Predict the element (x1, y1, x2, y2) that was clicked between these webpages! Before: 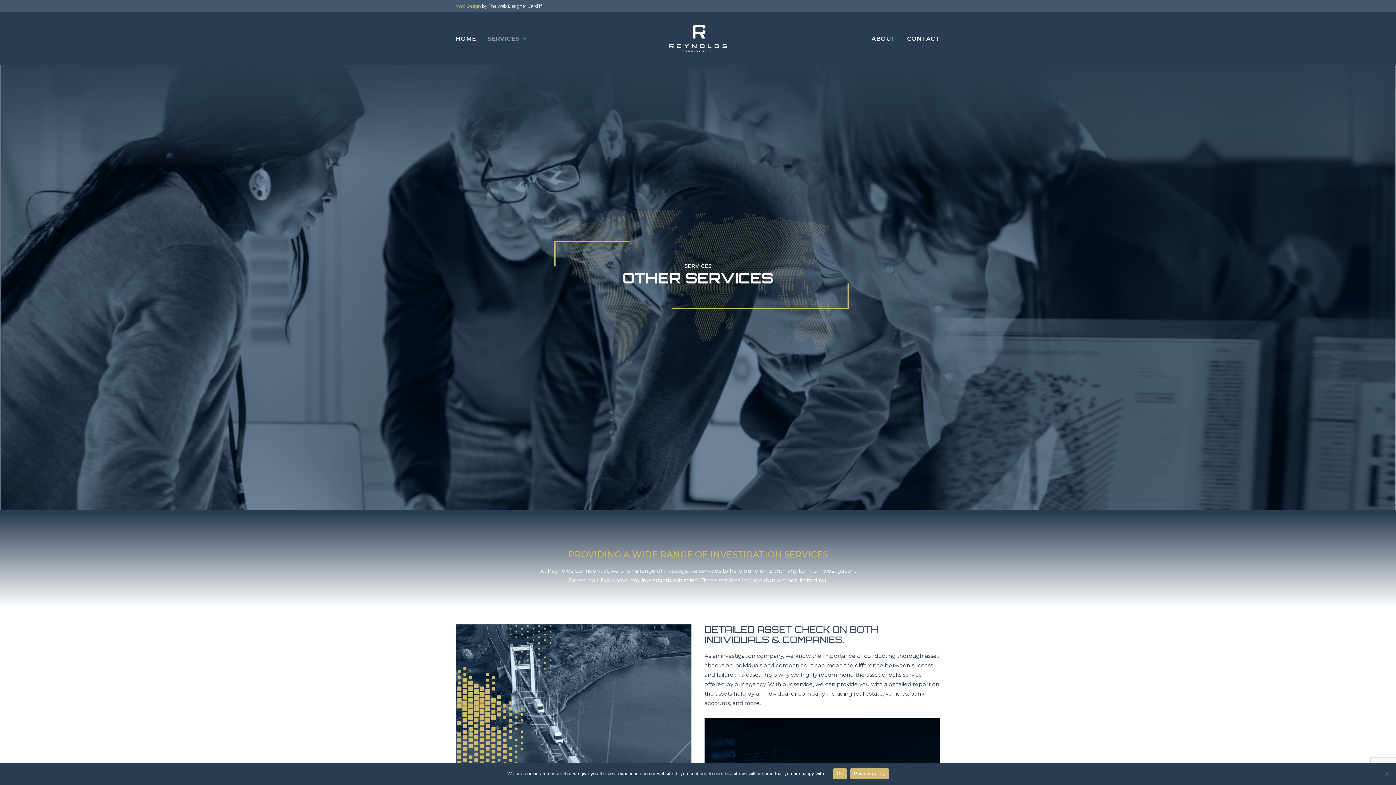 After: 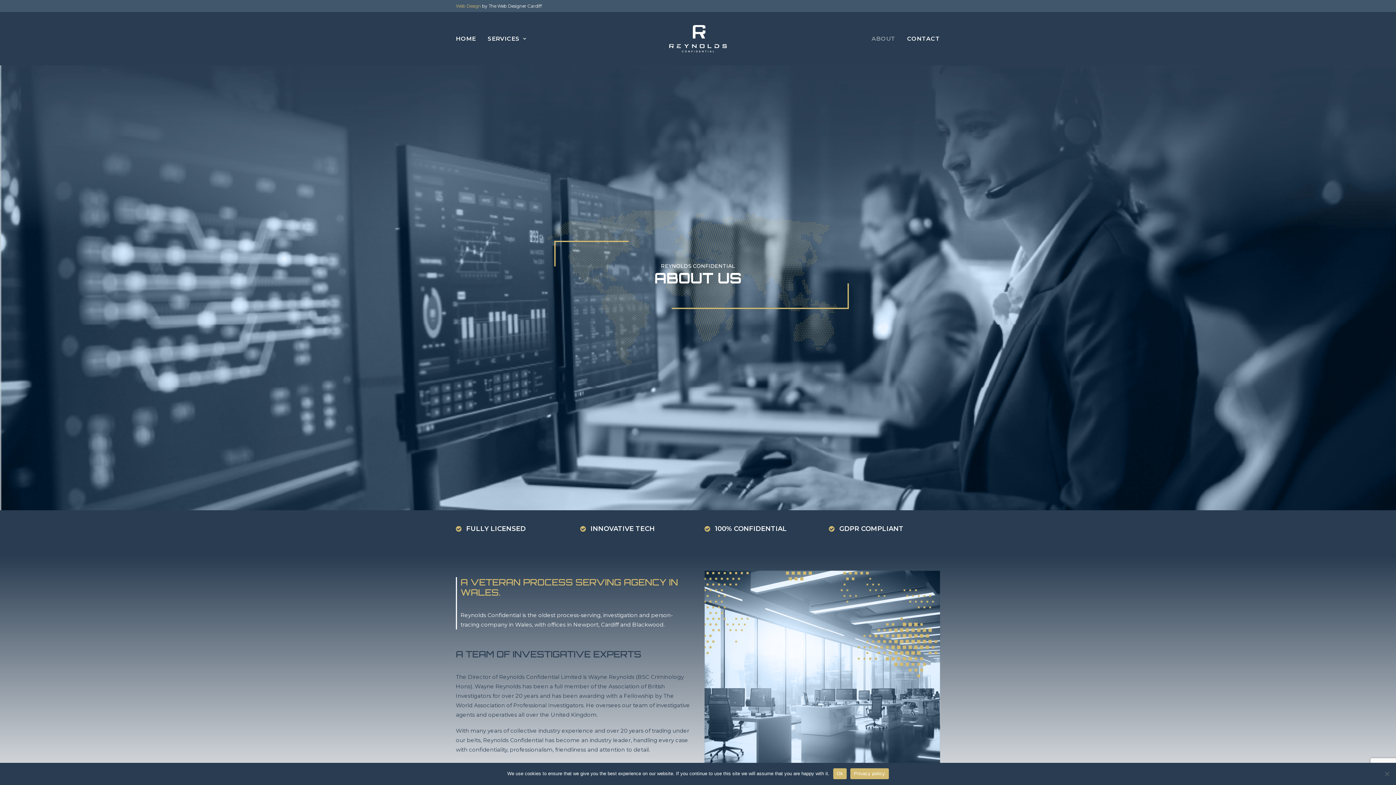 Action: label: ABOUT bbox: (871, 12, 900, 65)